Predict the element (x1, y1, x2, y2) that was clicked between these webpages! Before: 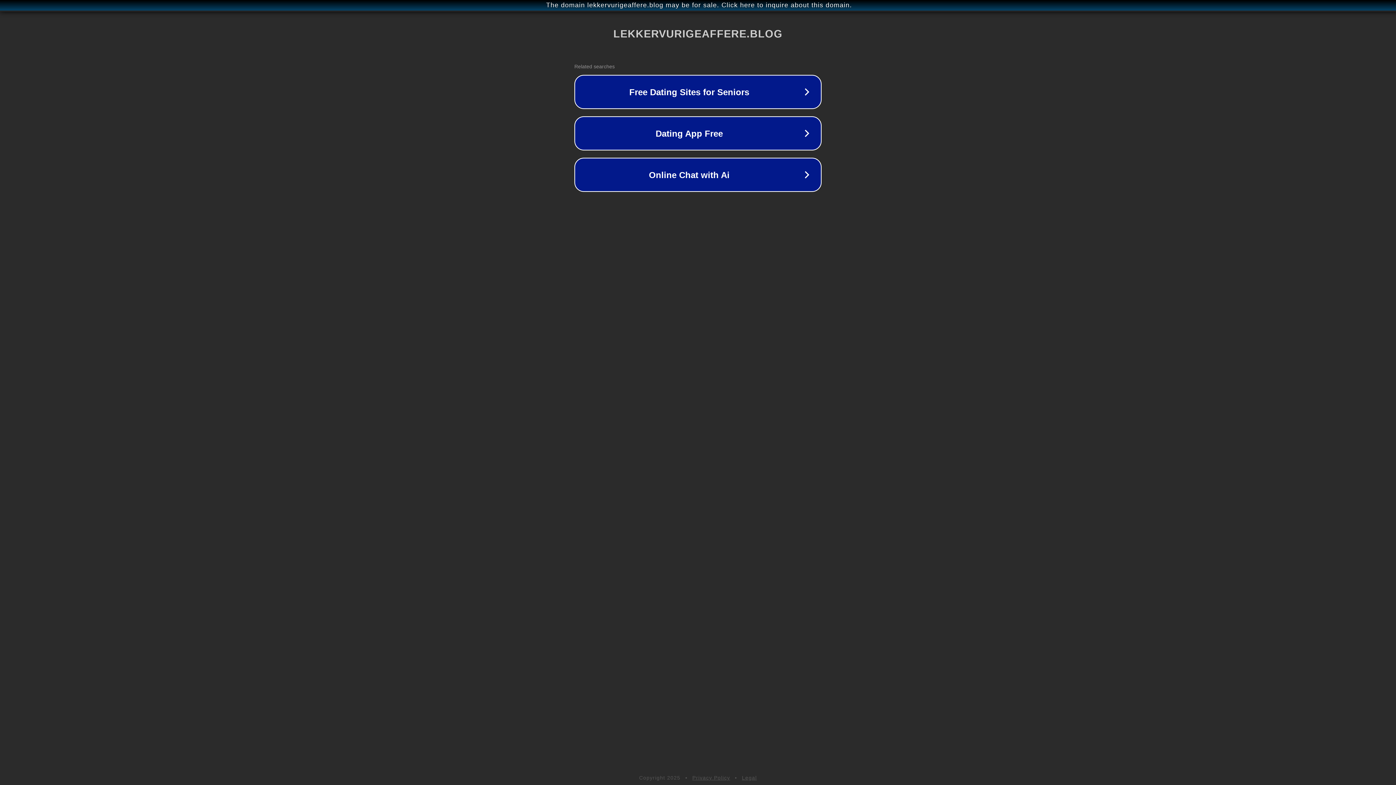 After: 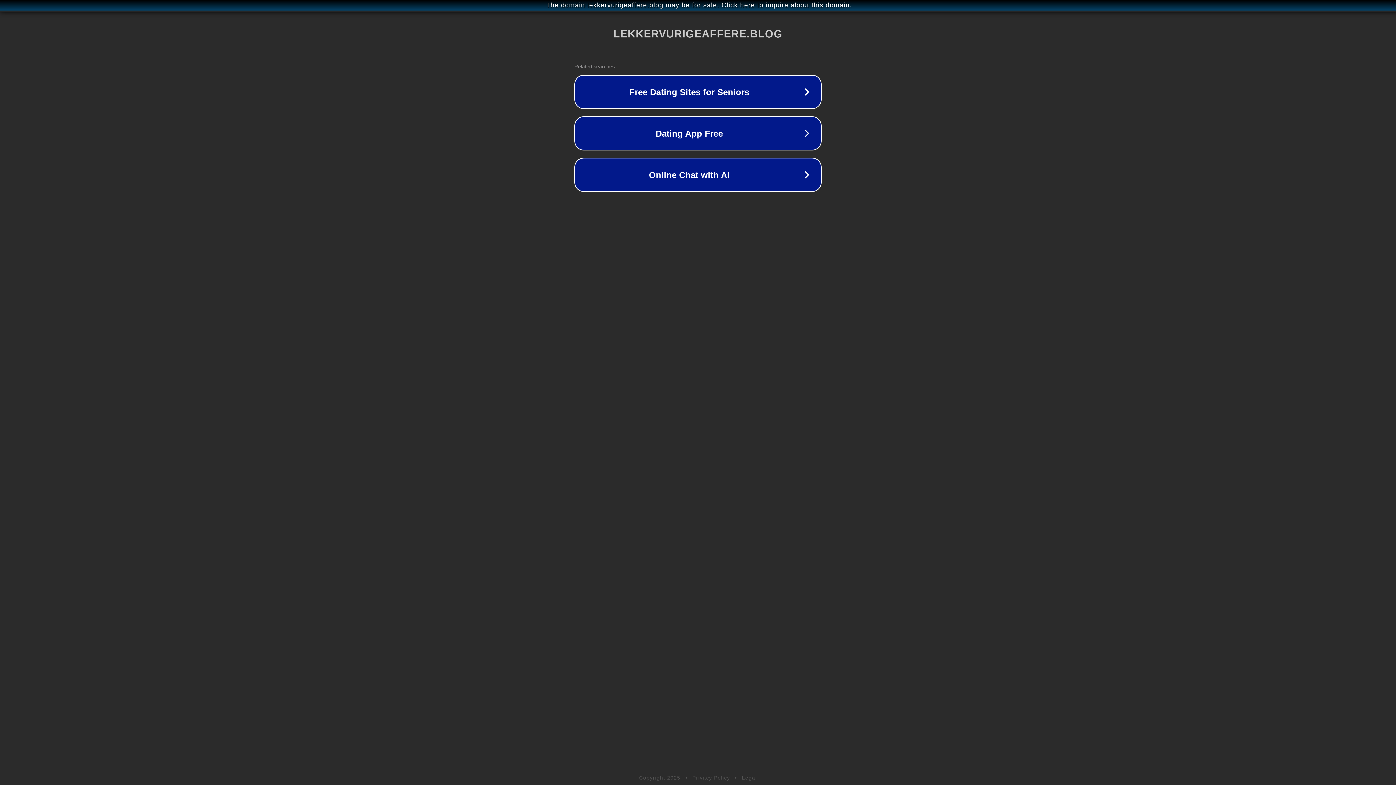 Action: label: Legal bbox: (742, 775, 757, 781)